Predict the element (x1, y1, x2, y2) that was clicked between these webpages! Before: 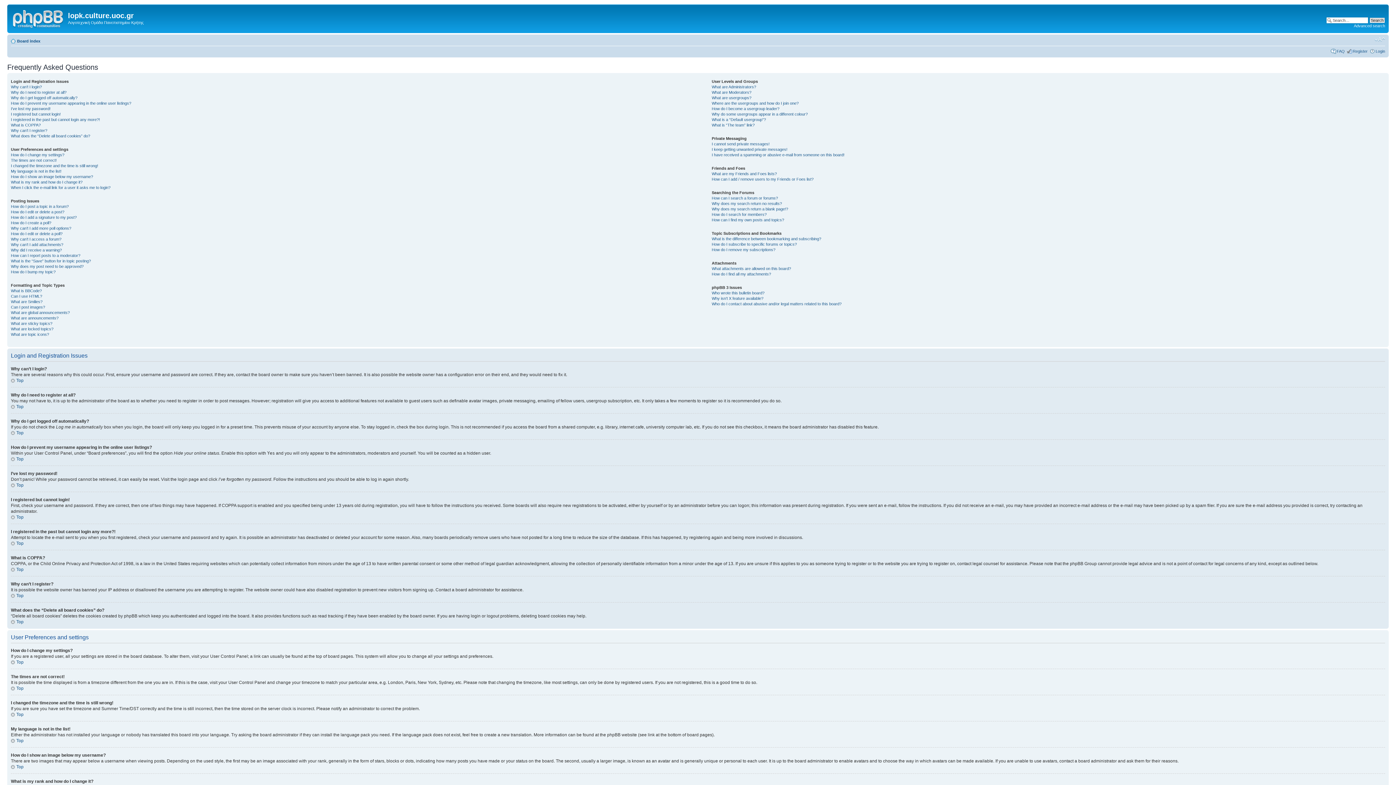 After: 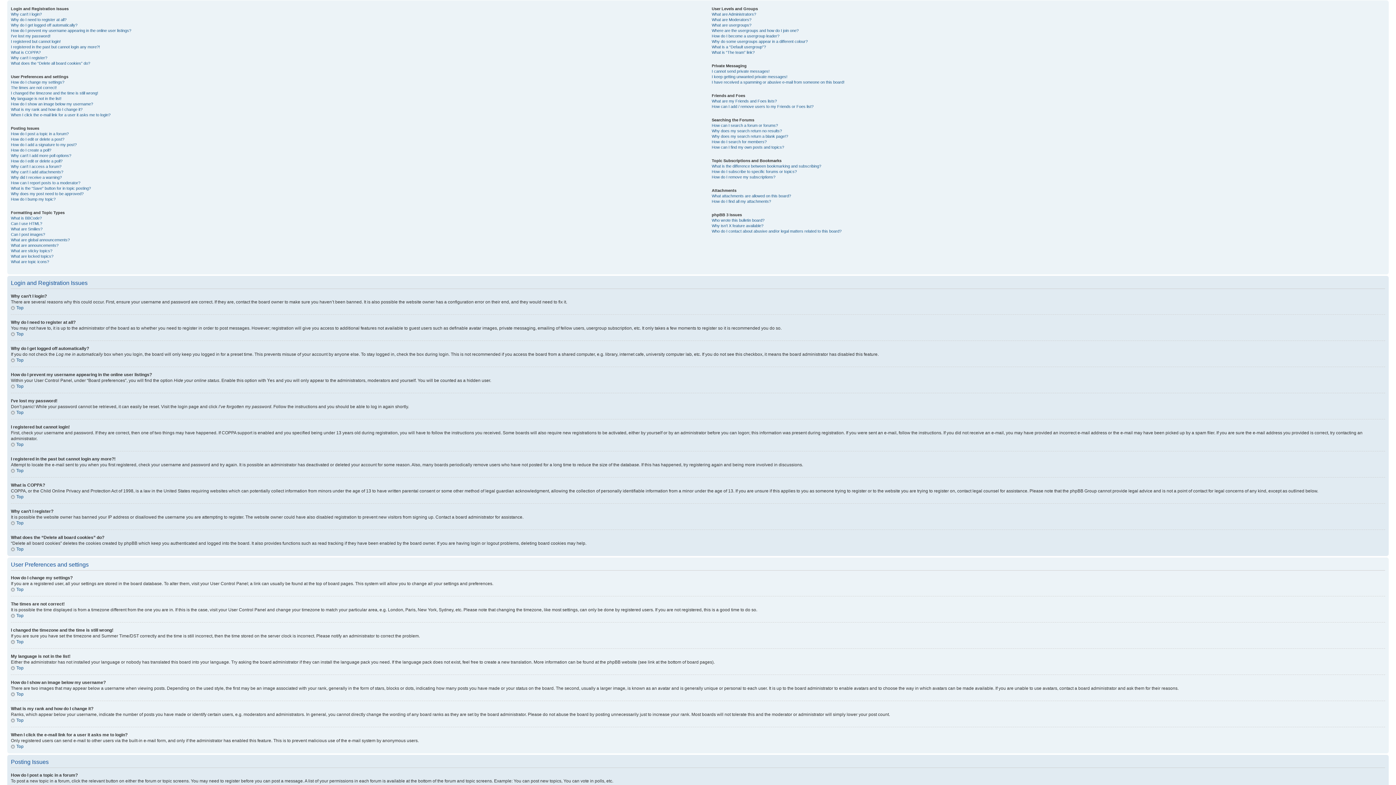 Action: label: Top bbox: (10, 404, 23, 409)